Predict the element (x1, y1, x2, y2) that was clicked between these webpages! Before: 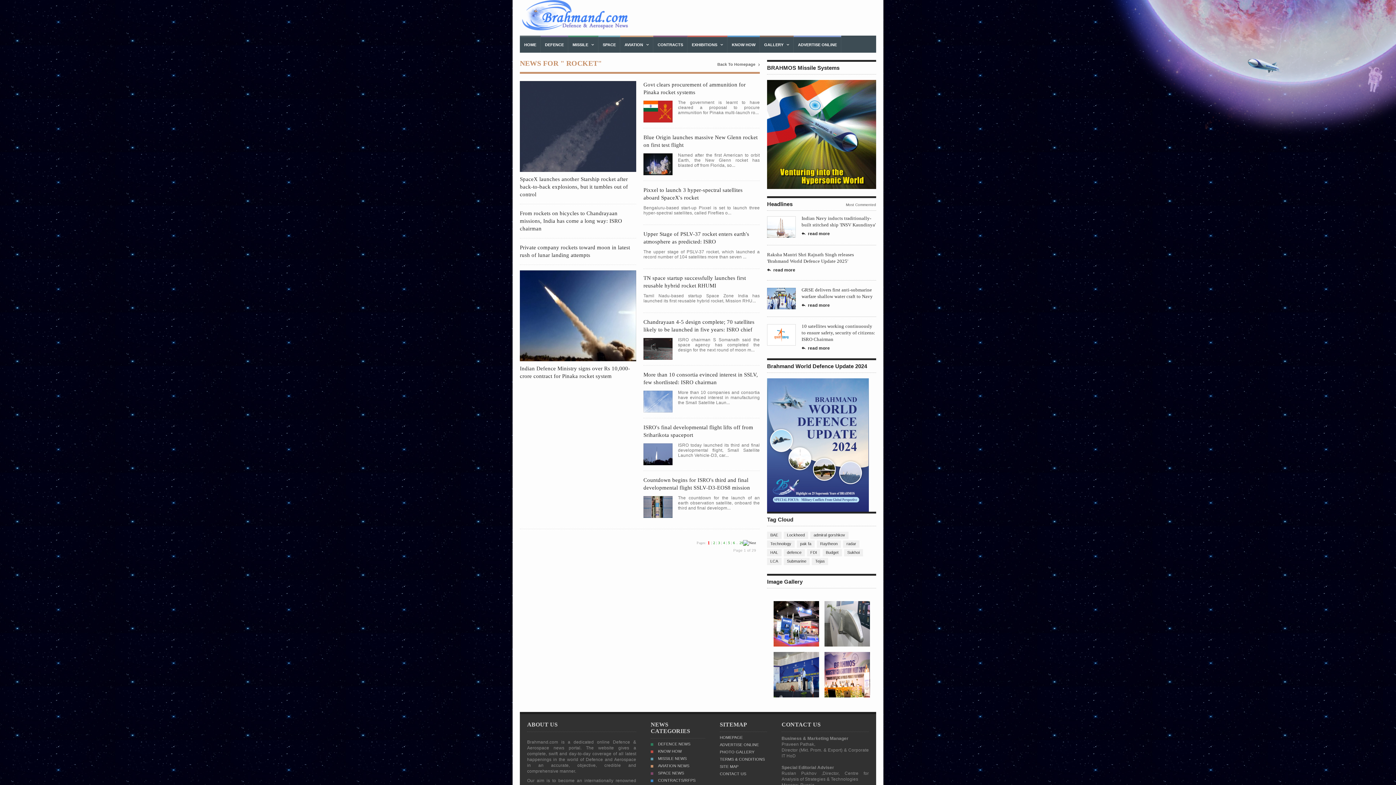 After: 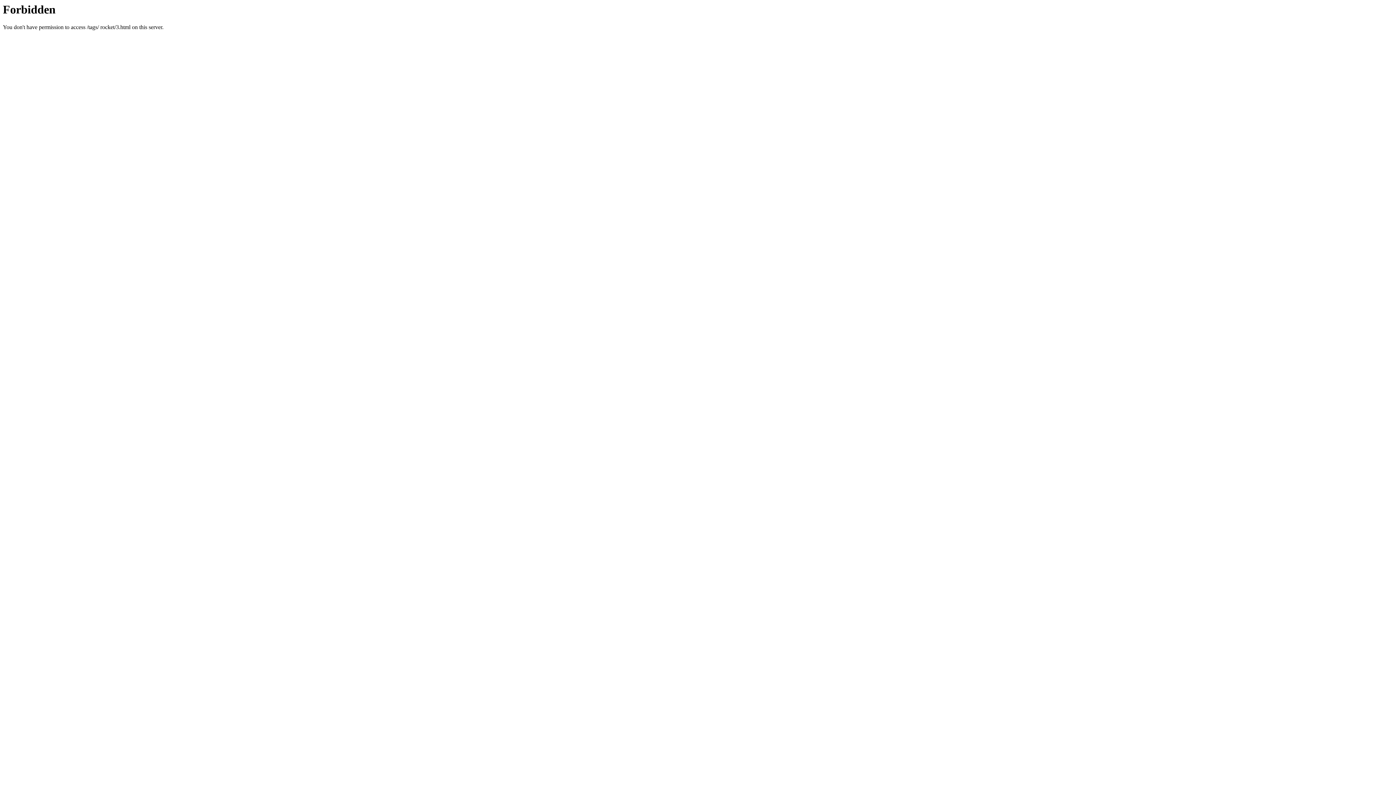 Action: label: 3 bbox: (718, 540, 720, 545)